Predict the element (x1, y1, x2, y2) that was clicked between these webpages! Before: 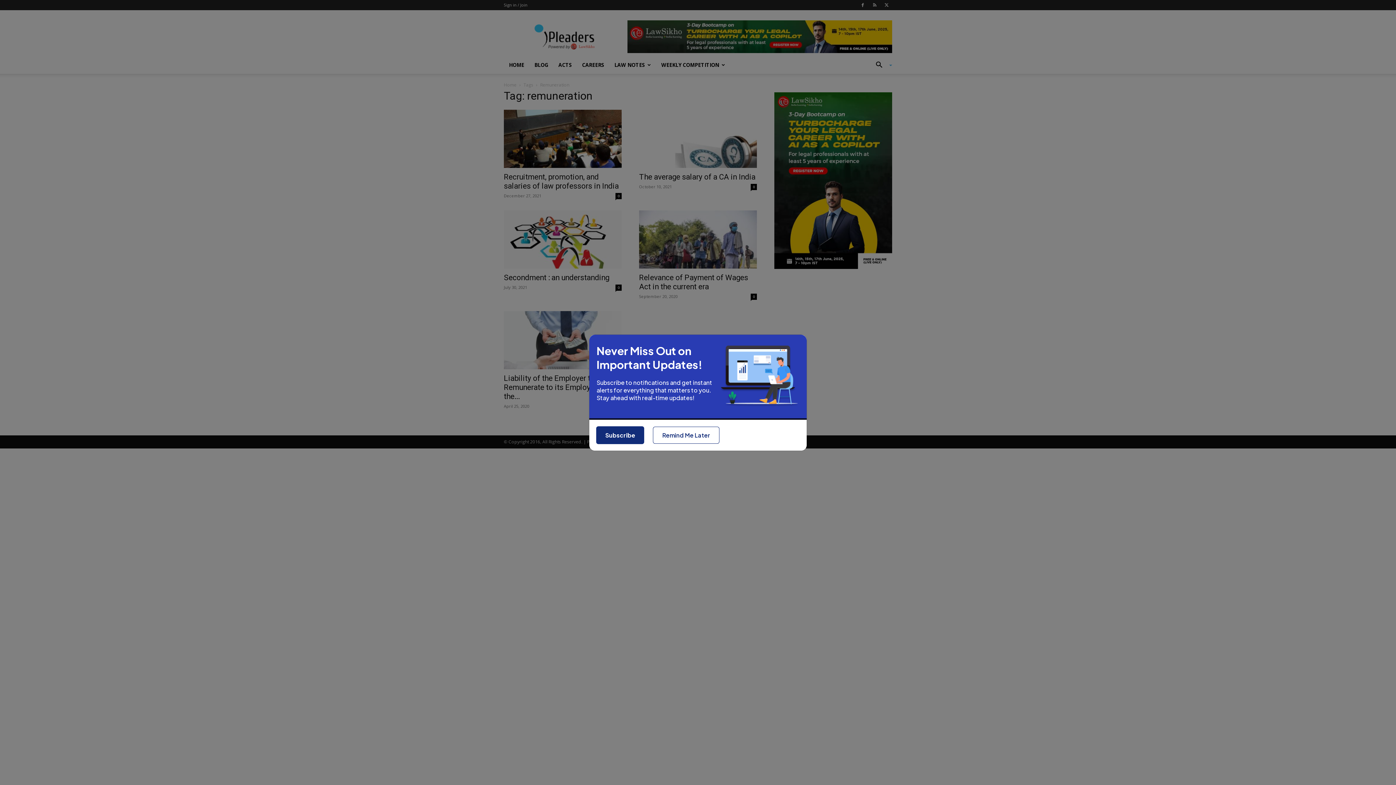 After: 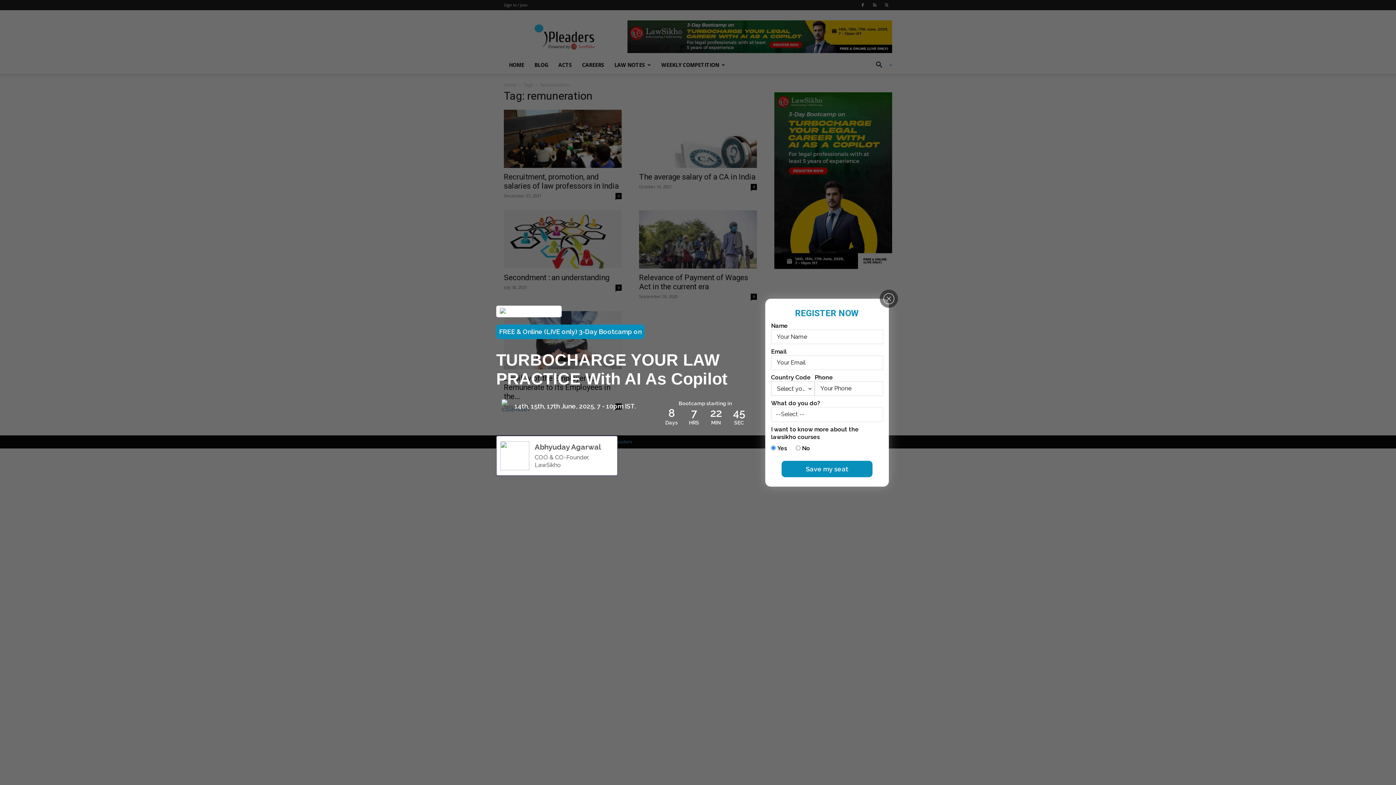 Action: label: Remind Me Later bbox: (653, 408, 719, 425)